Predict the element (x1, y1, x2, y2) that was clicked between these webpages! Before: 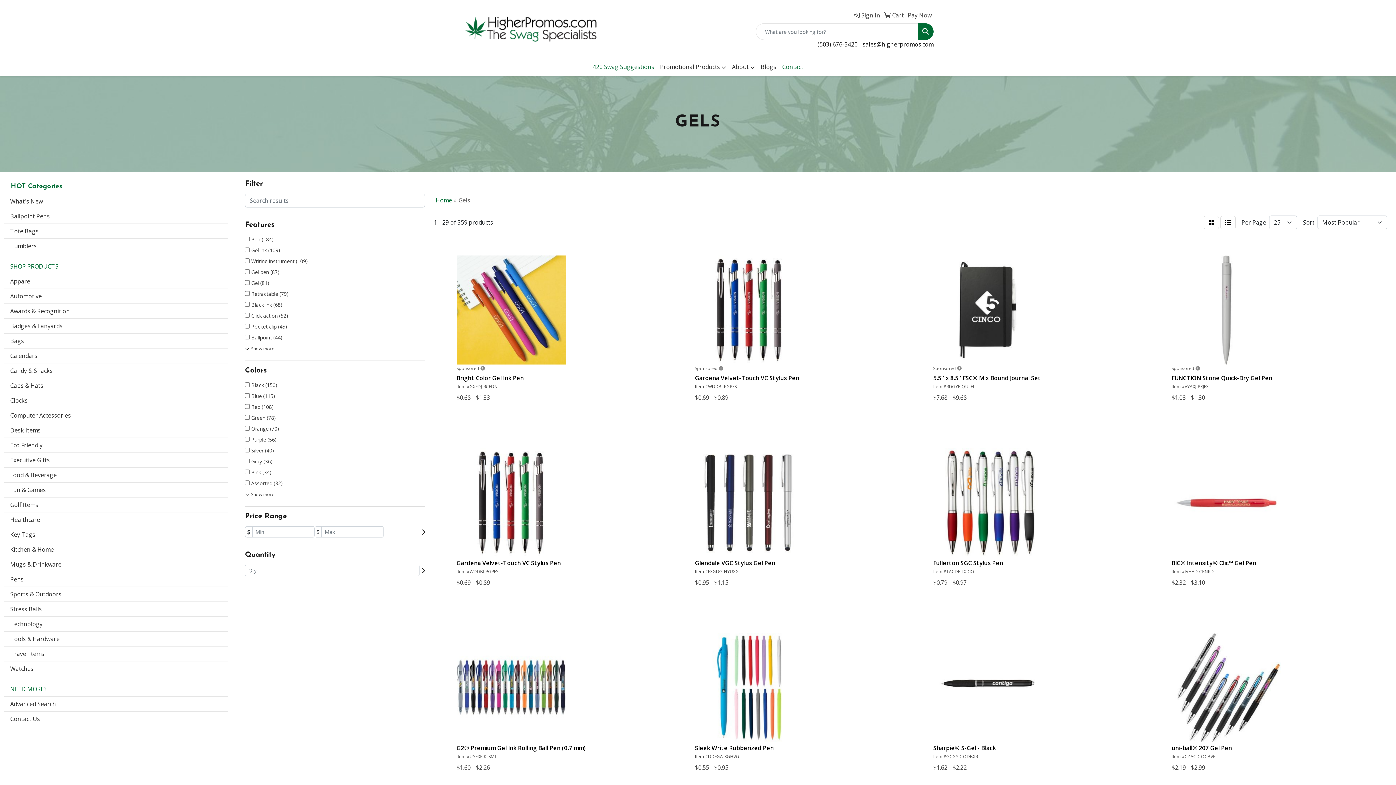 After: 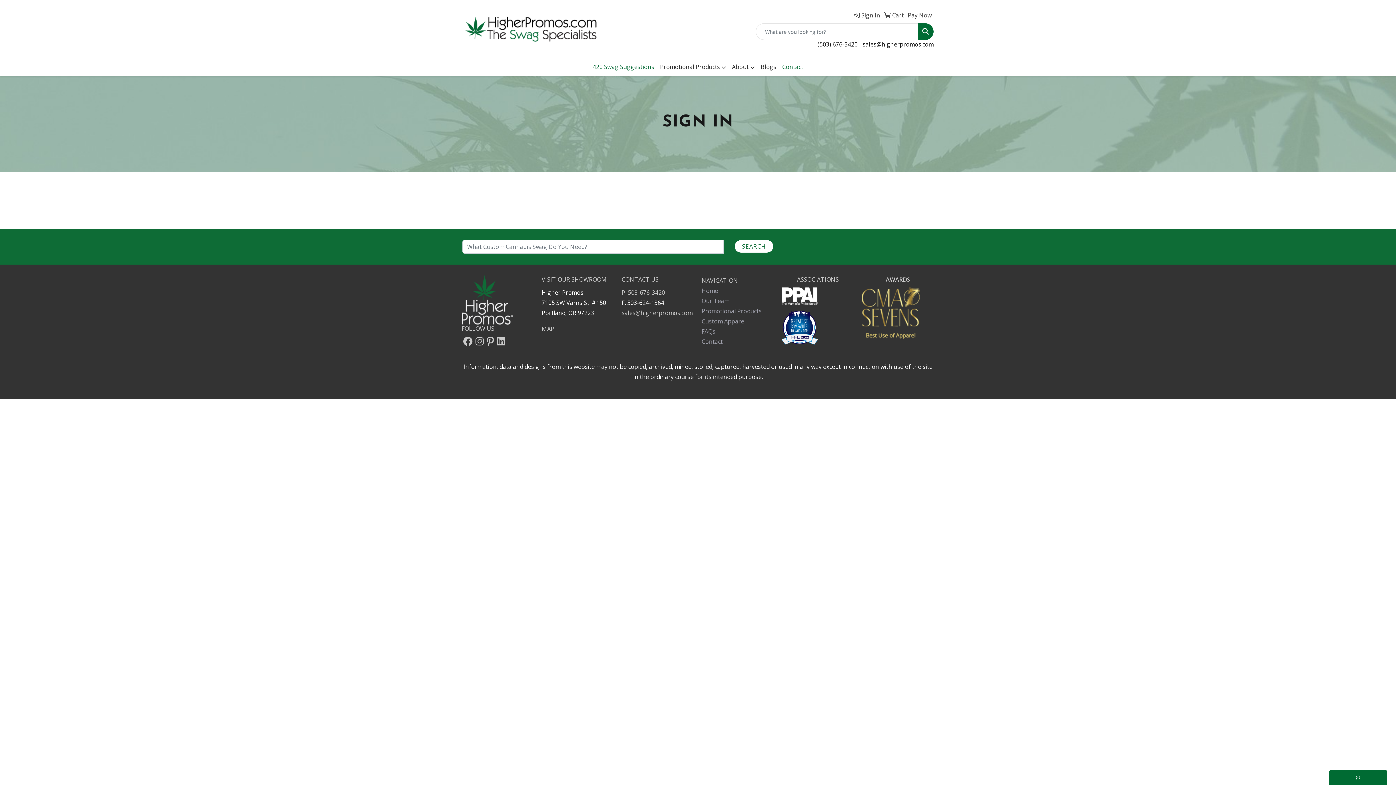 Action: bbox: (851, 7, 880, 23) label:  Sign In